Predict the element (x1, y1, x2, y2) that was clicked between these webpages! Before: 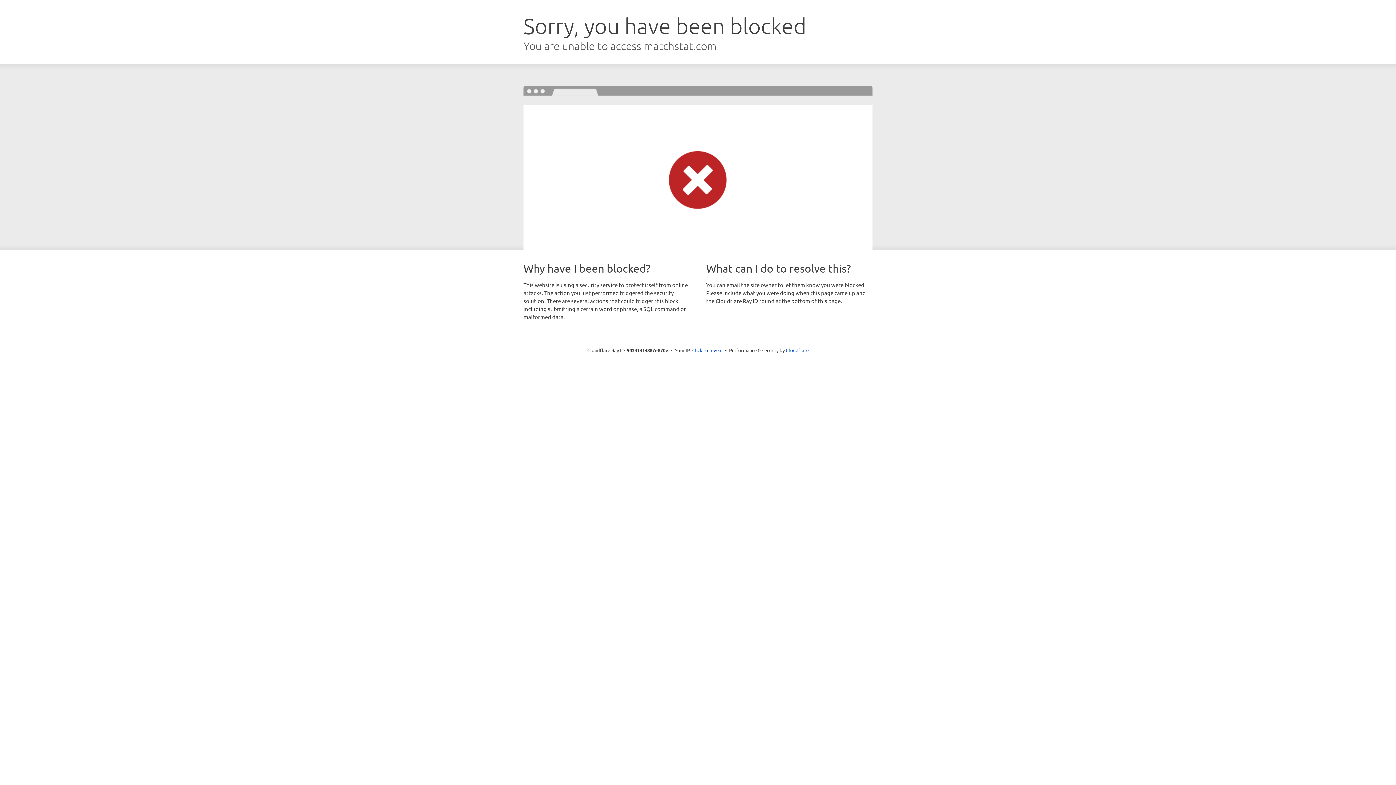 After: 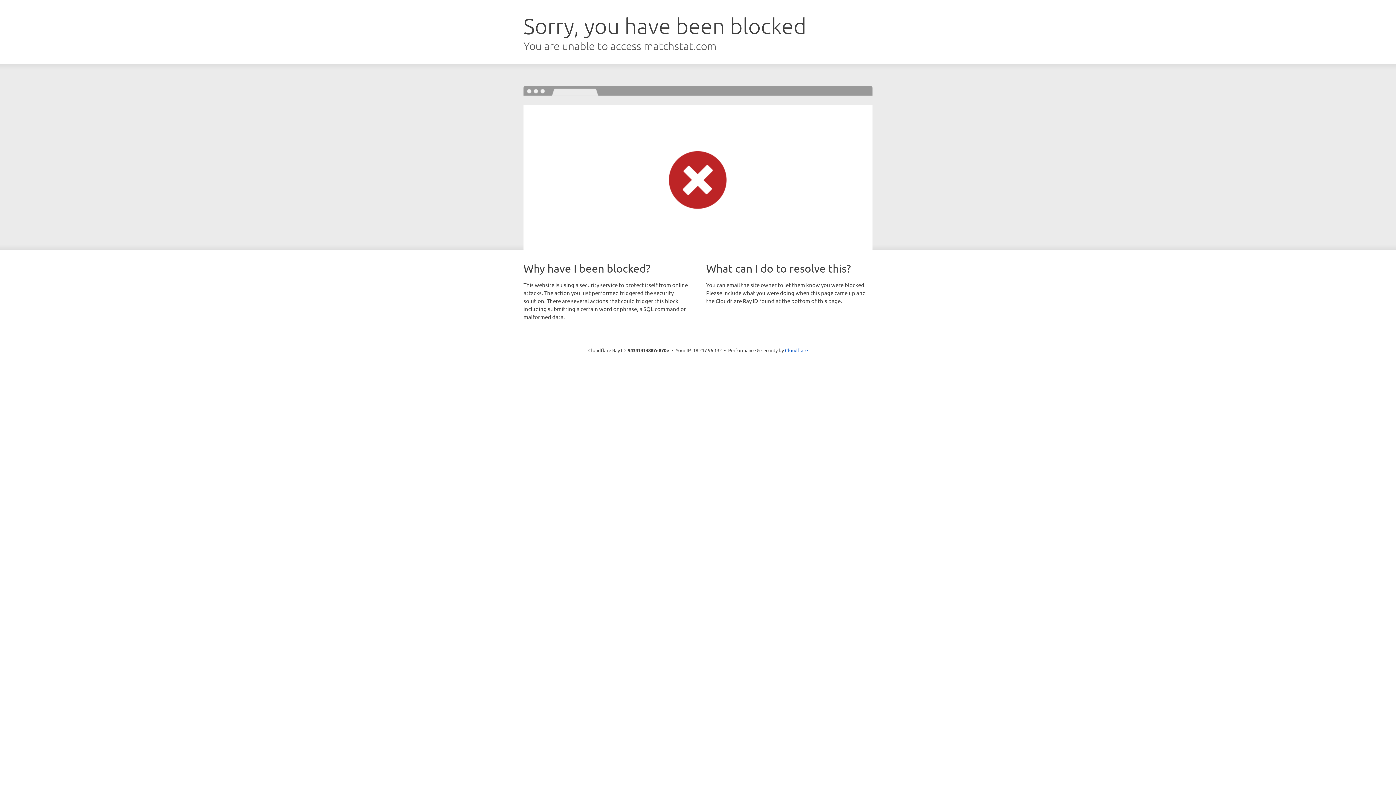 Action: bbox: (692, 346, 722, 353) label: Click to reveal